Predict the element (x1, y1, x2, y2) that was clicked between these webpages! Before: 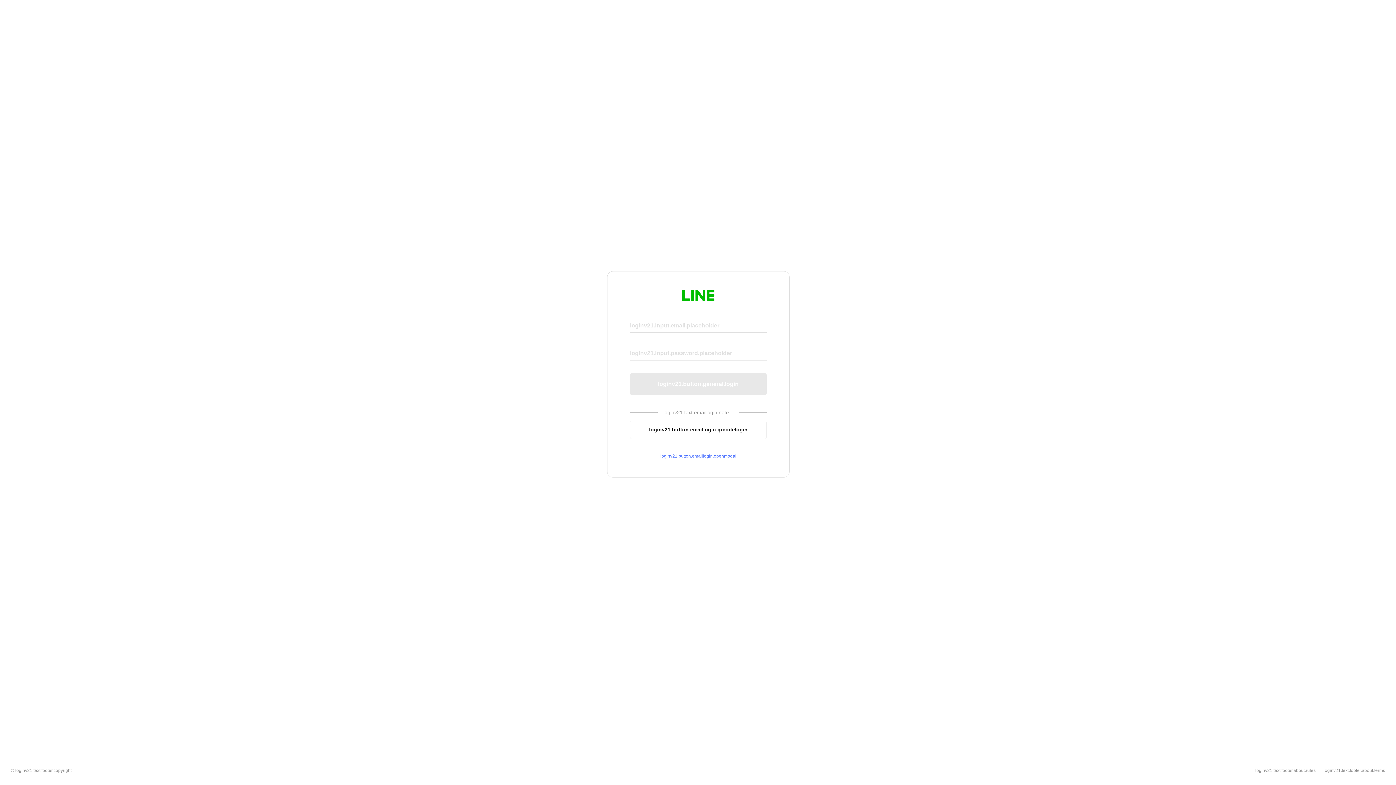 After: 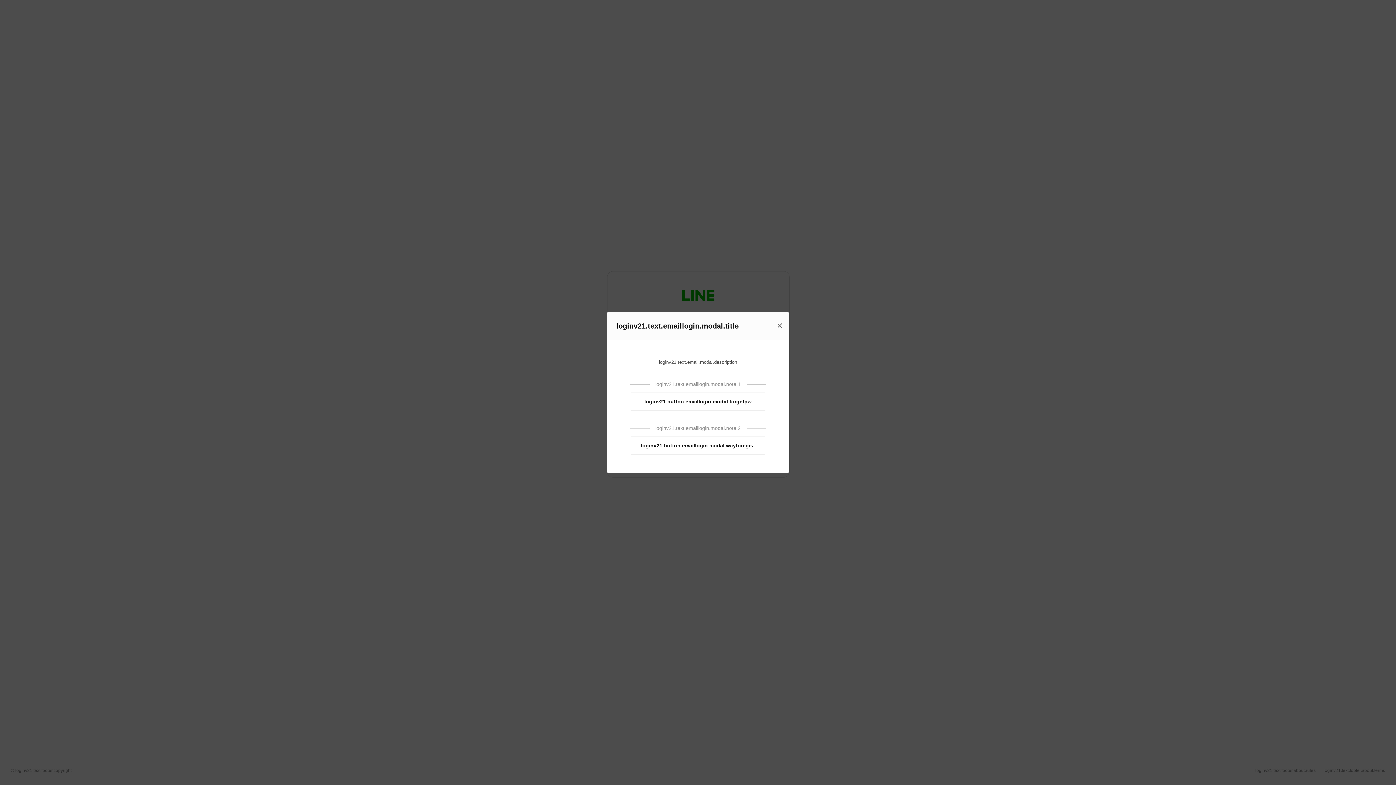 Action: bbox: (630, 453, 766, 459) label: loginv21.button.emaillogin.openmodal